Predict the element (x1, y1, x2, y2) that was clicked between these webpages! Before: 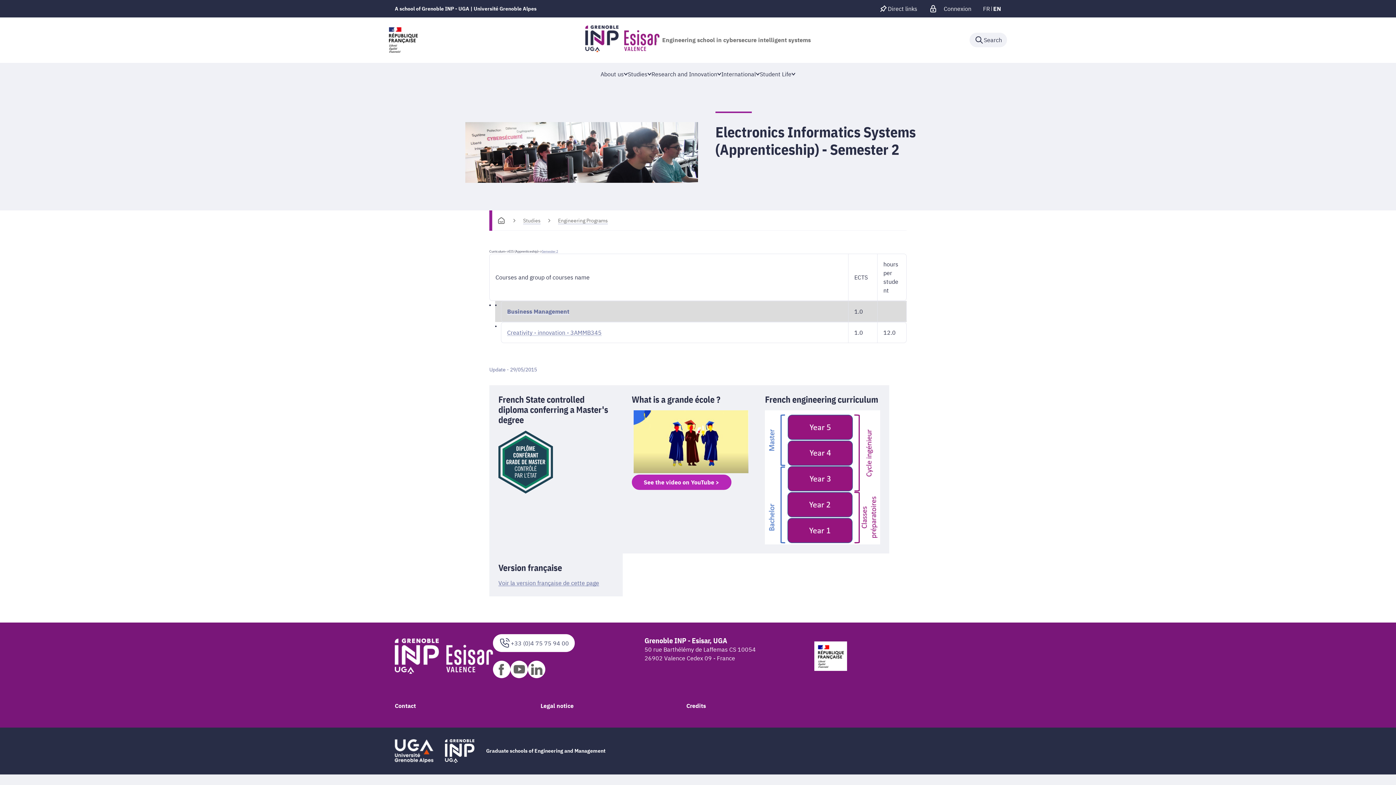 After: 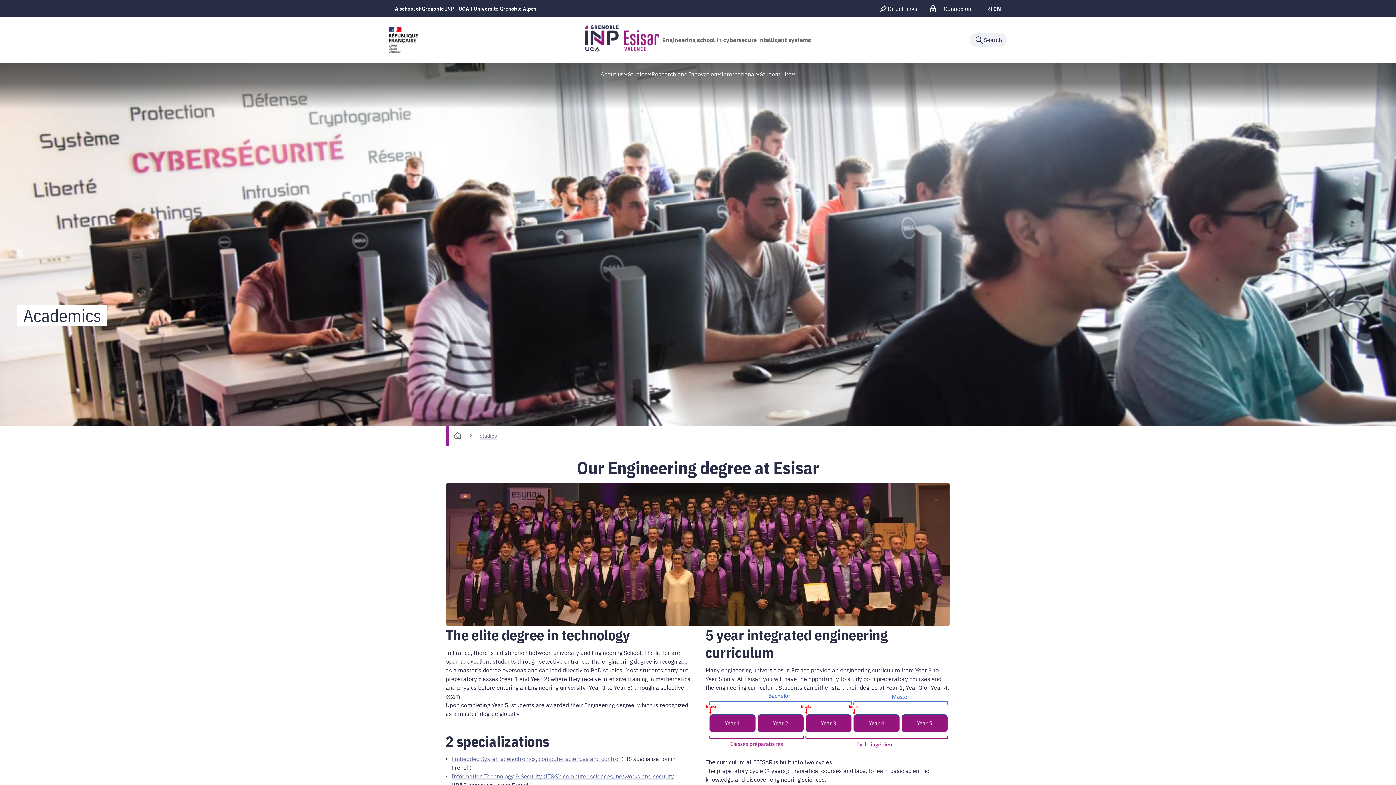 Action: label: Studies bbox: (523, 216, 540, 224)